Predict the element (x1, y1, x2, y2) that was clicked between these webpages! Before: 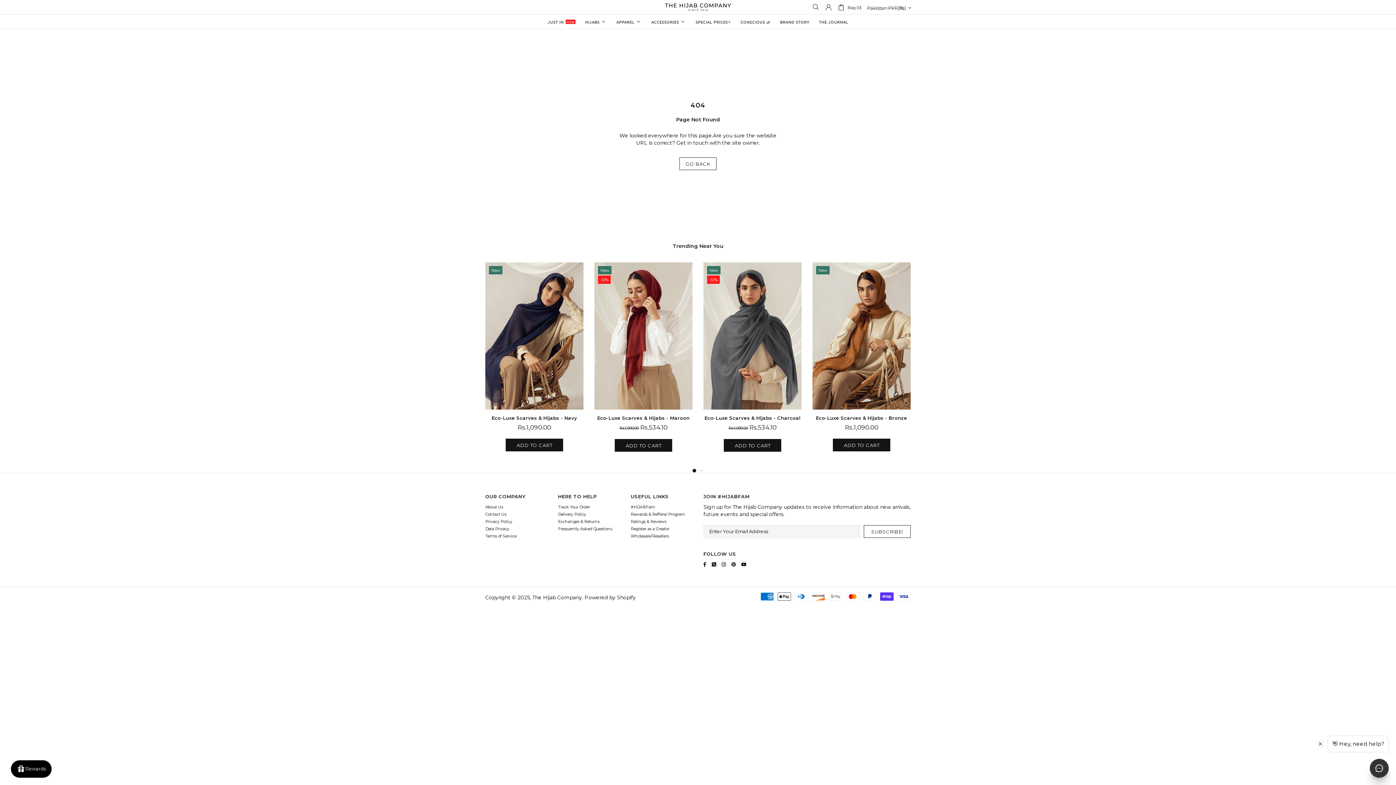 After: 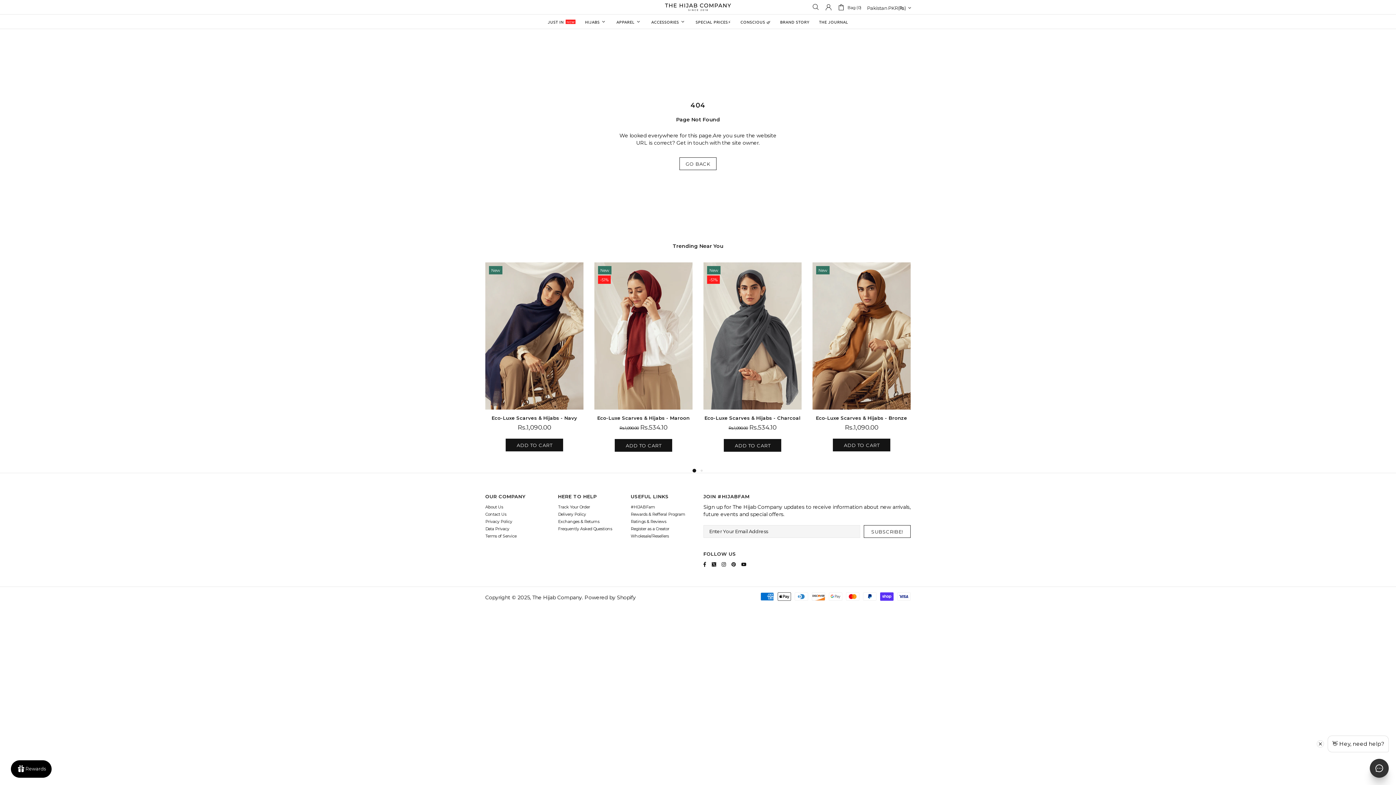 Action: bbox: (703, 561, 708, 568)